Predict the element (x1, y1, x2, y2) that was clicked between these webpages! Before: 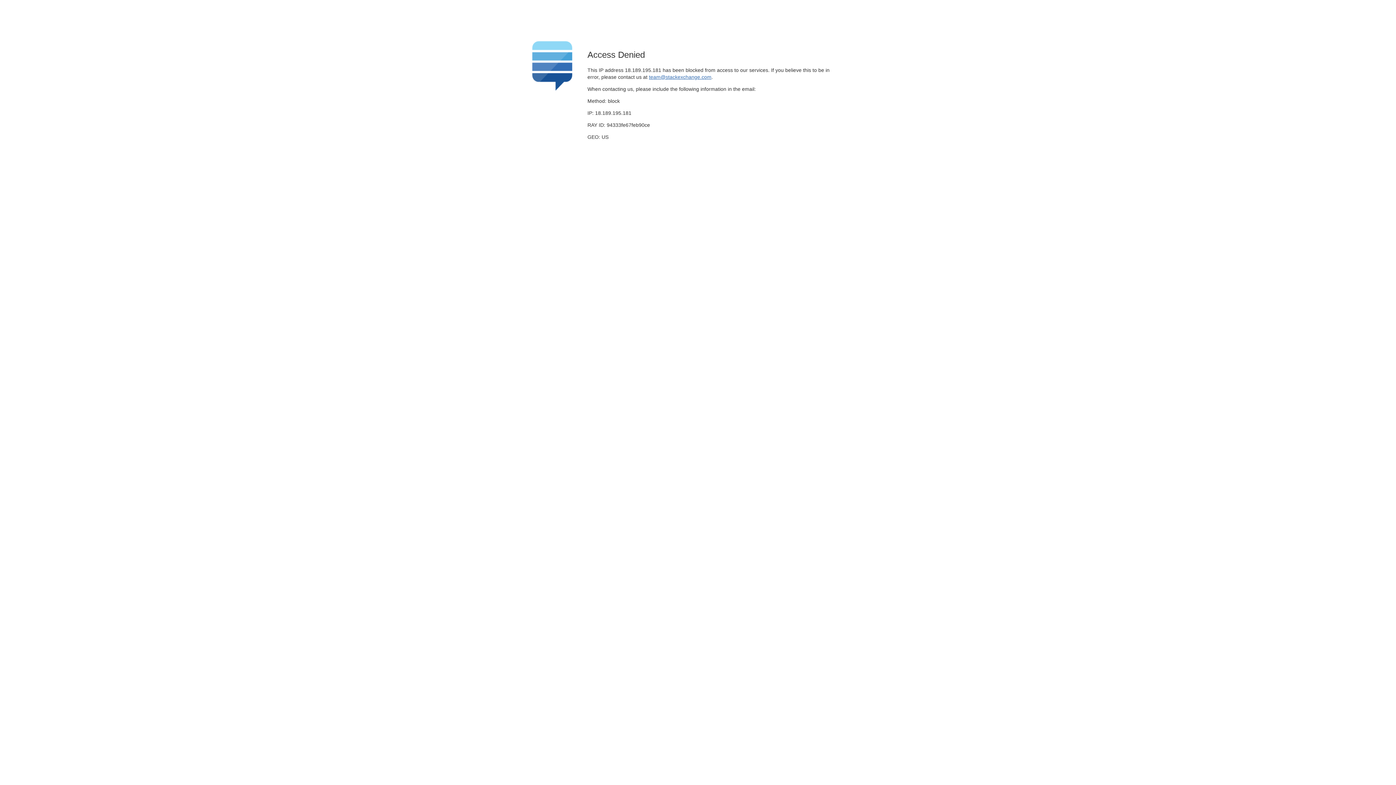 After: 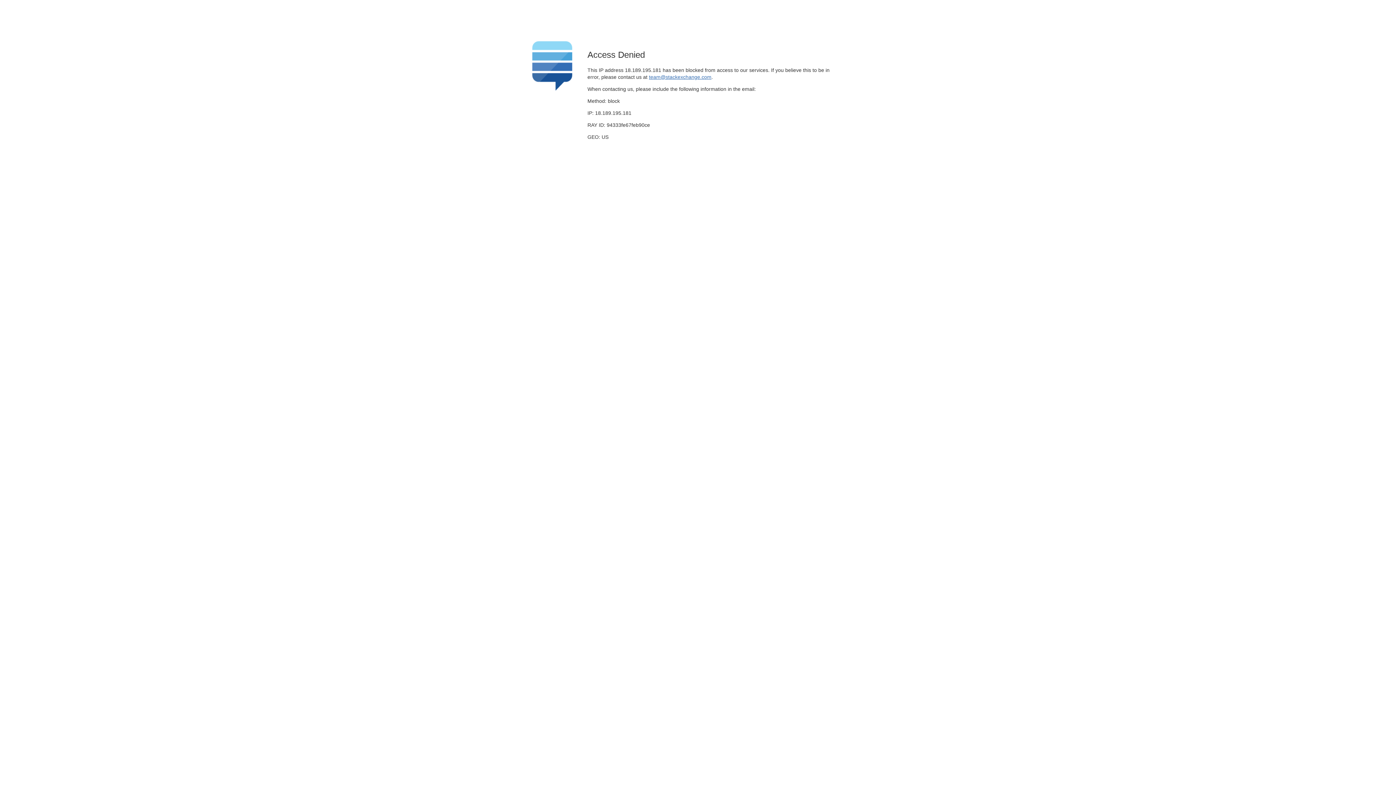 Action: label: team@stackexchange.com bbox: (649, 74, 711, 79)